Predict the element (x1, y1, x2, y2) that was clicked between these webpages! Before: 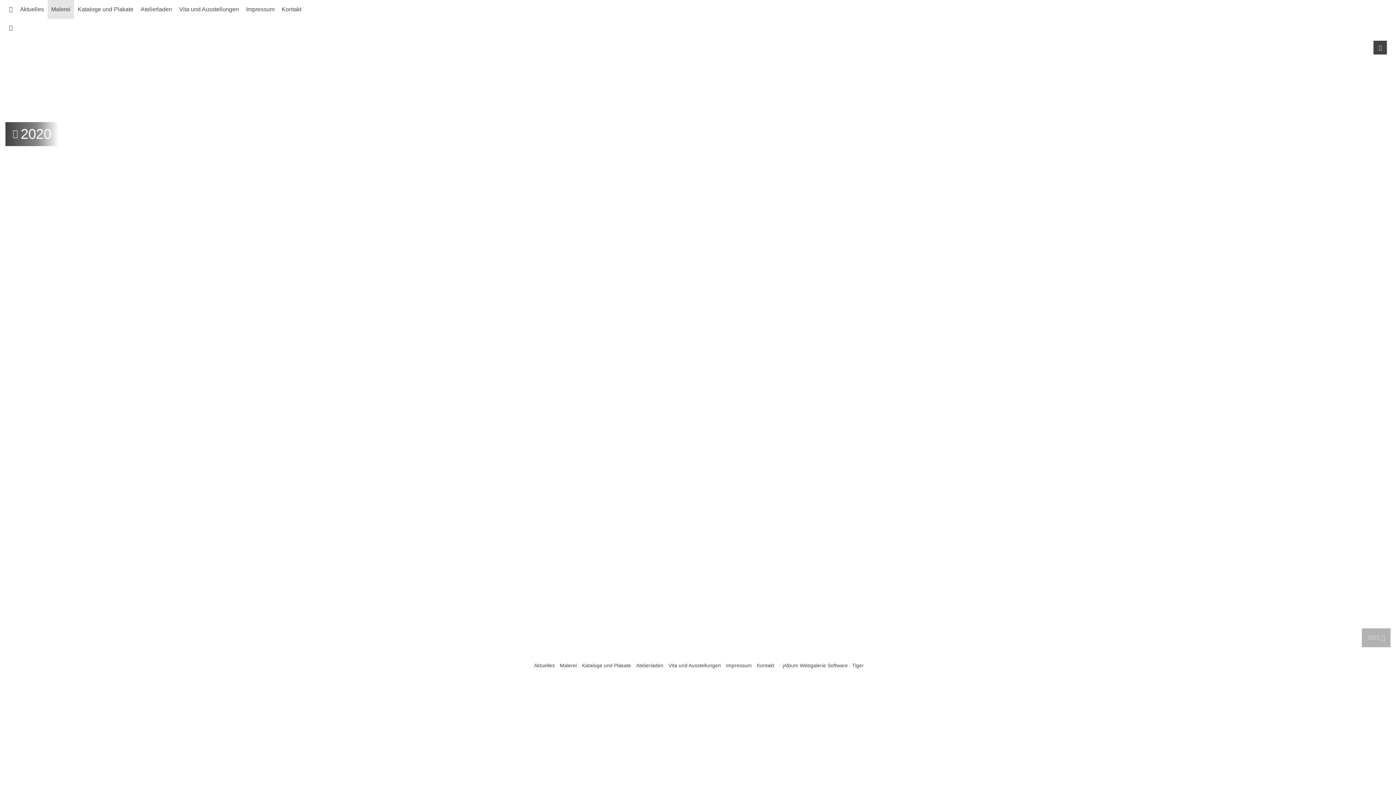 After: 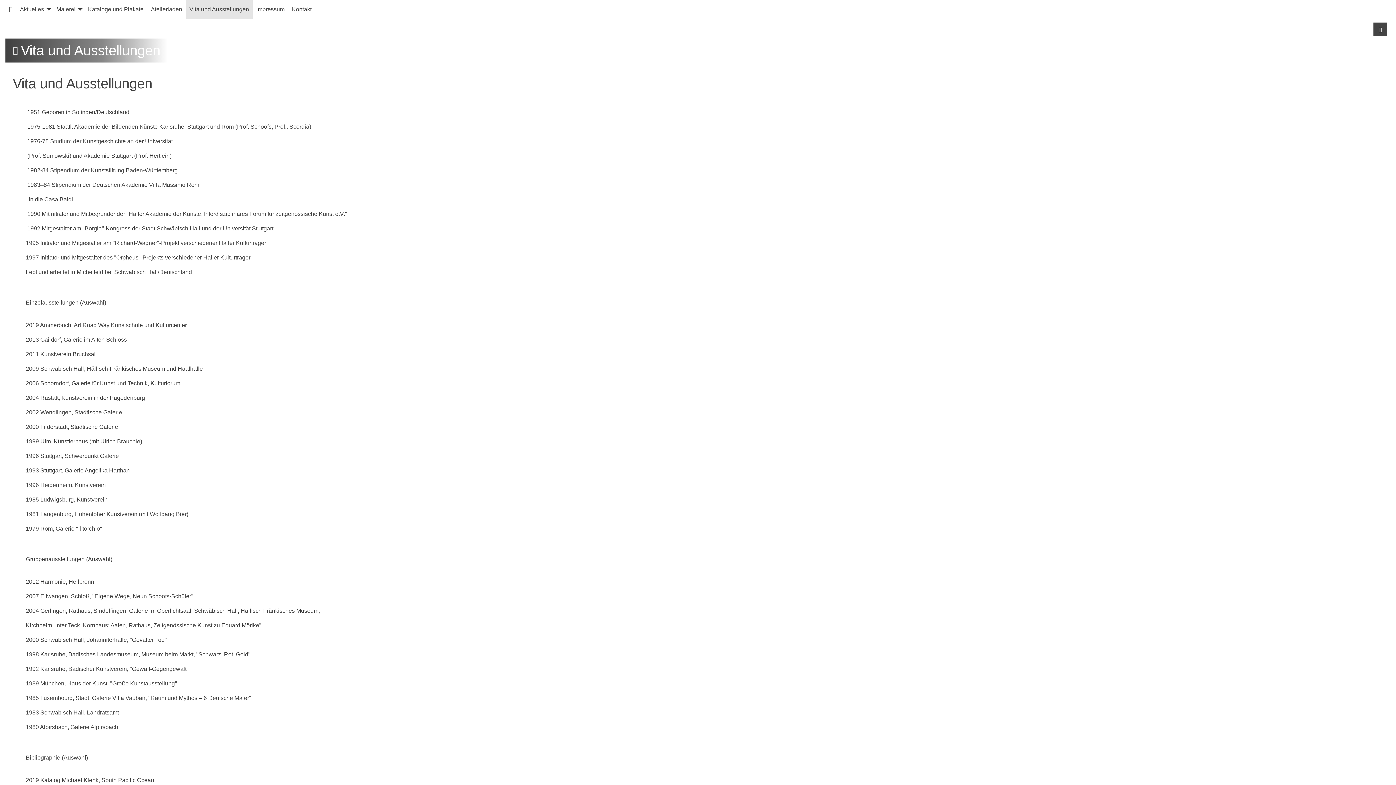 Action: label: Vita und Ausstellungen bbox: (665, 662, 721, 669)